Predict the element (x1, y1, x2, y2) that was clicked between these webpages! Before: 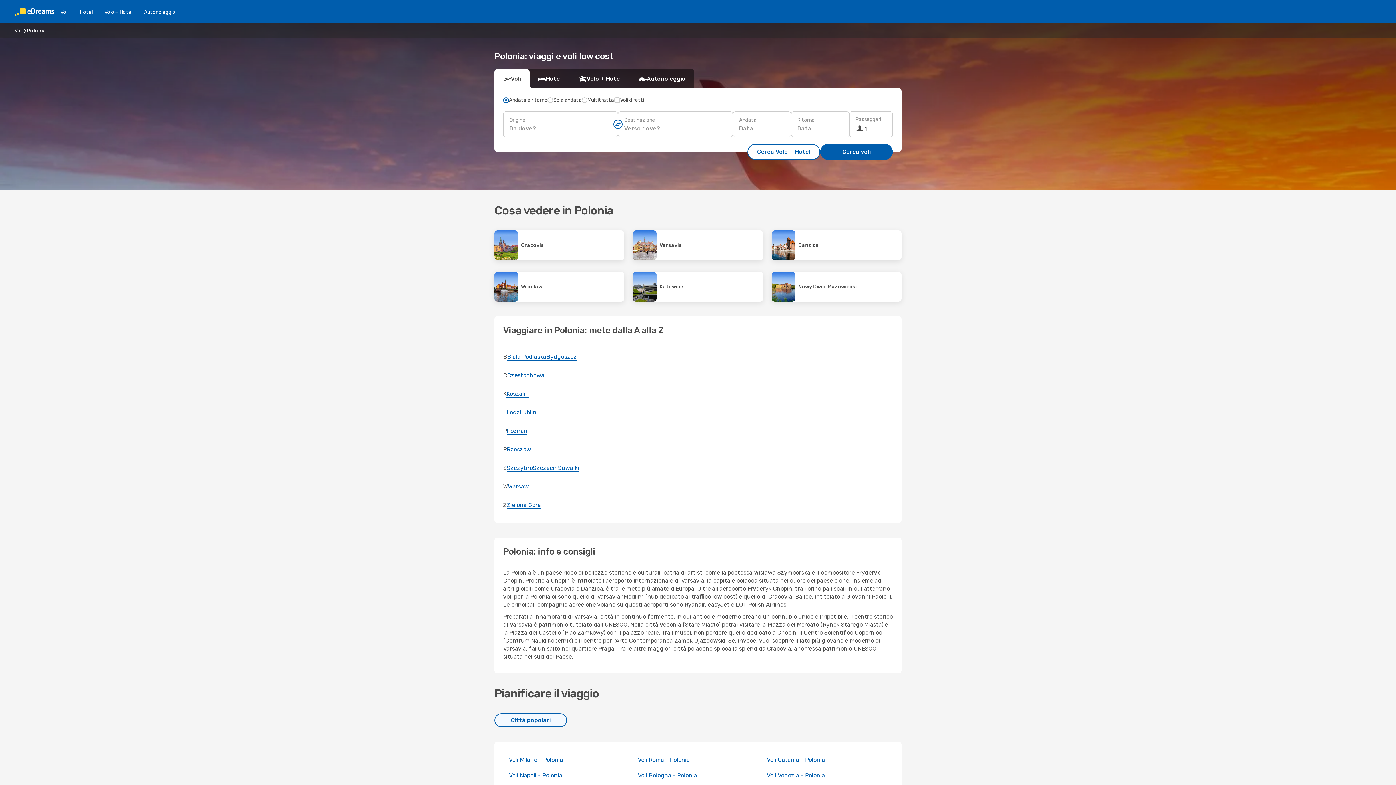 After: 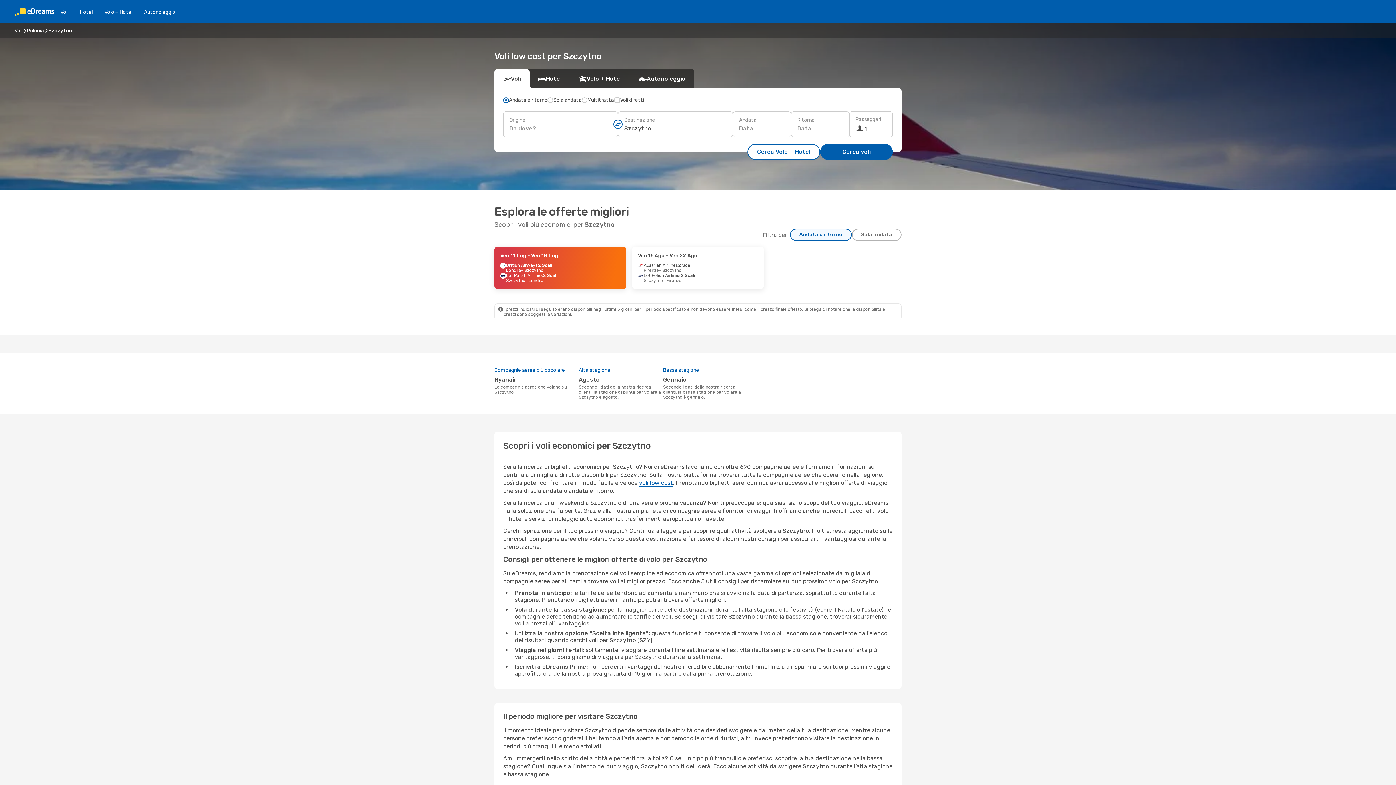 Action: label: Szczytno bbox: (506, 464, 533, 472)